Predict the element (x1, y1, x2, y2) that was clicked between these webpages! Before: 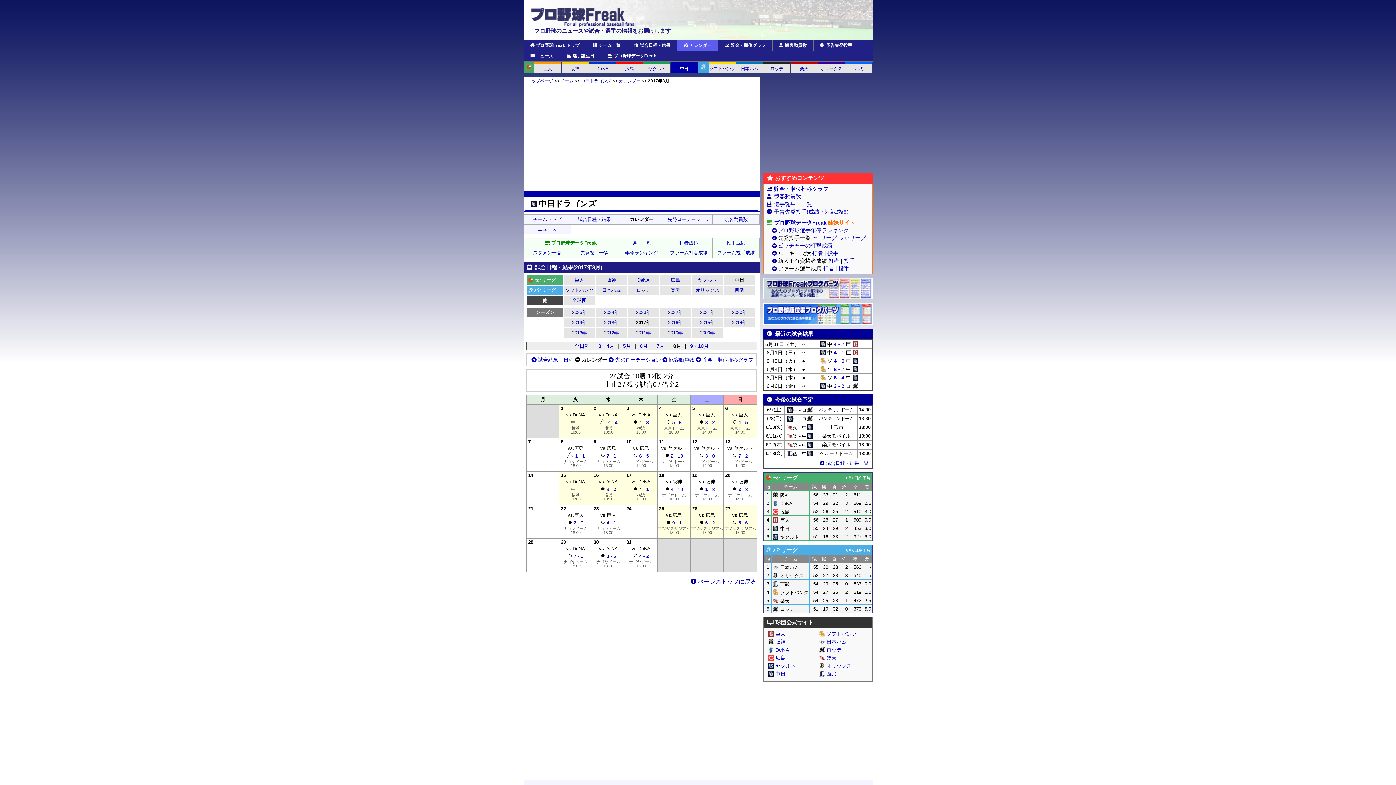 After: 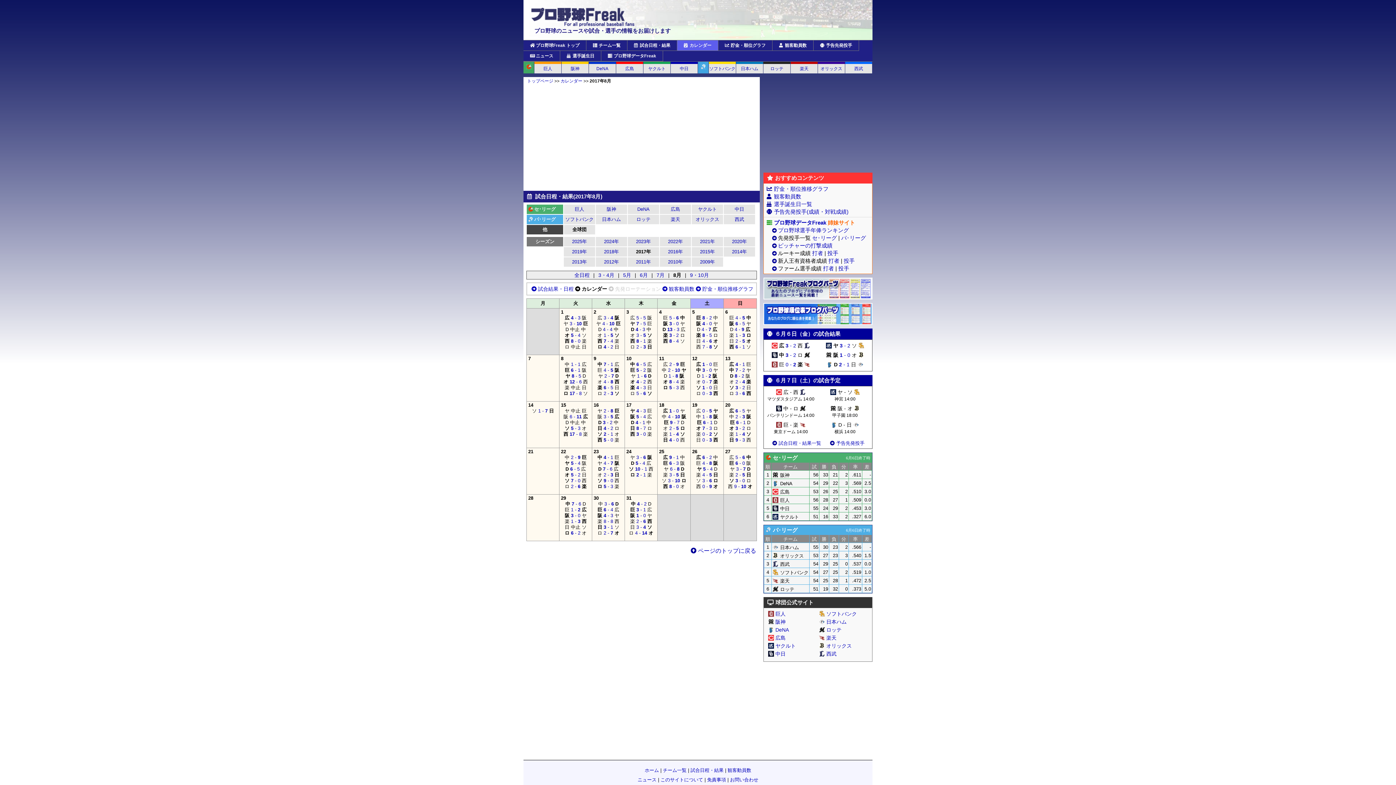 Action: bbox: (572, 297, 586, 303) label: 全球団